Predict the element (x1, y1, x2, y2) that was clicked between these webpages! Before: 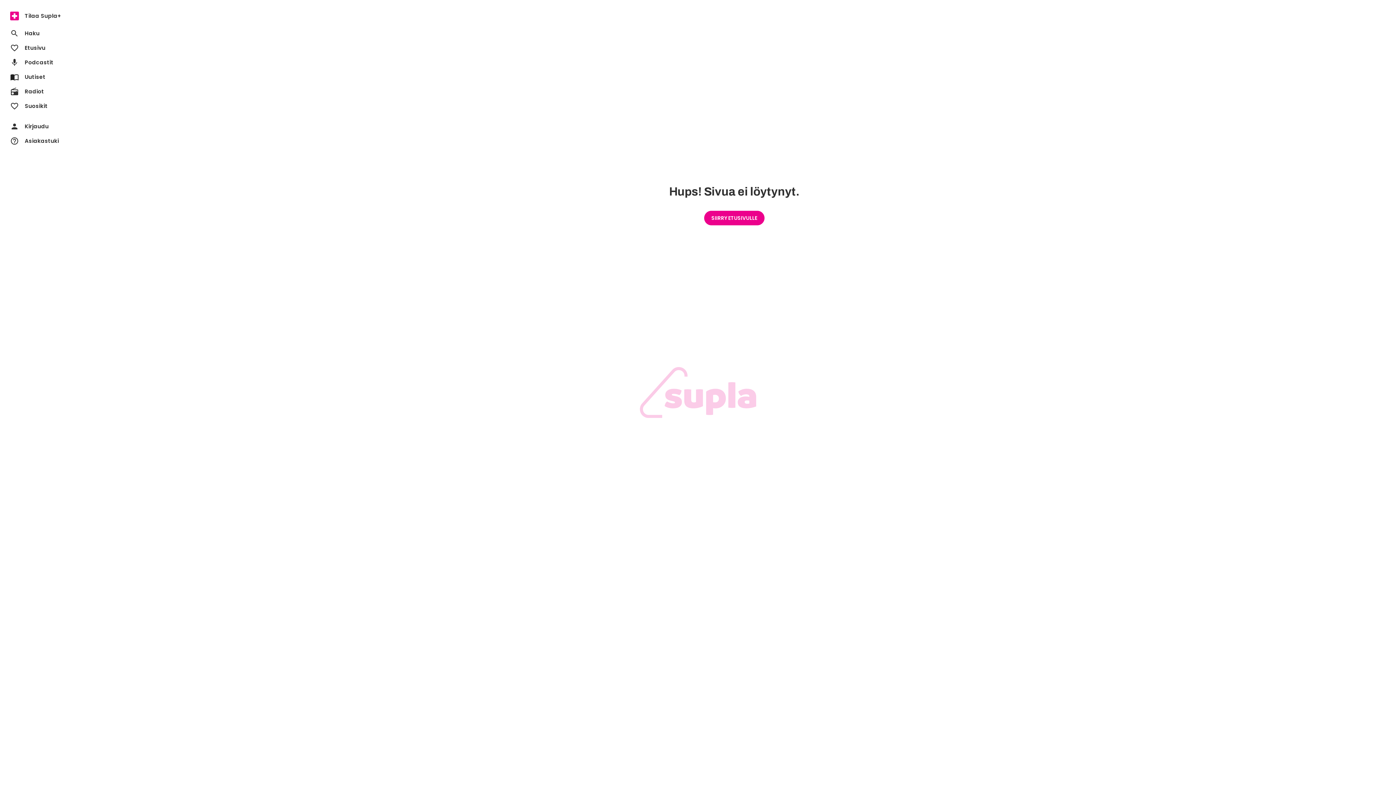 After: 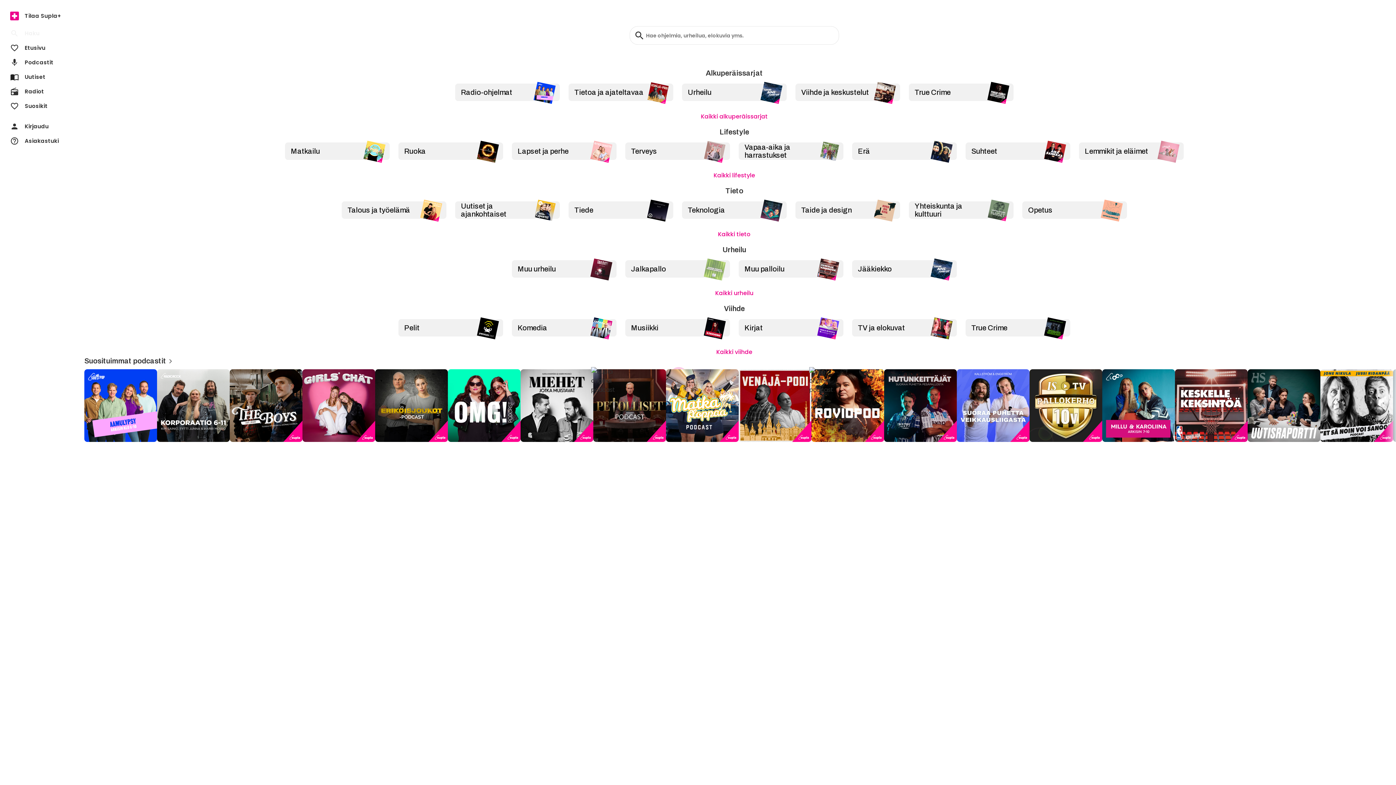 Action: bbox: (4, 26, 68, 40) label: Haku